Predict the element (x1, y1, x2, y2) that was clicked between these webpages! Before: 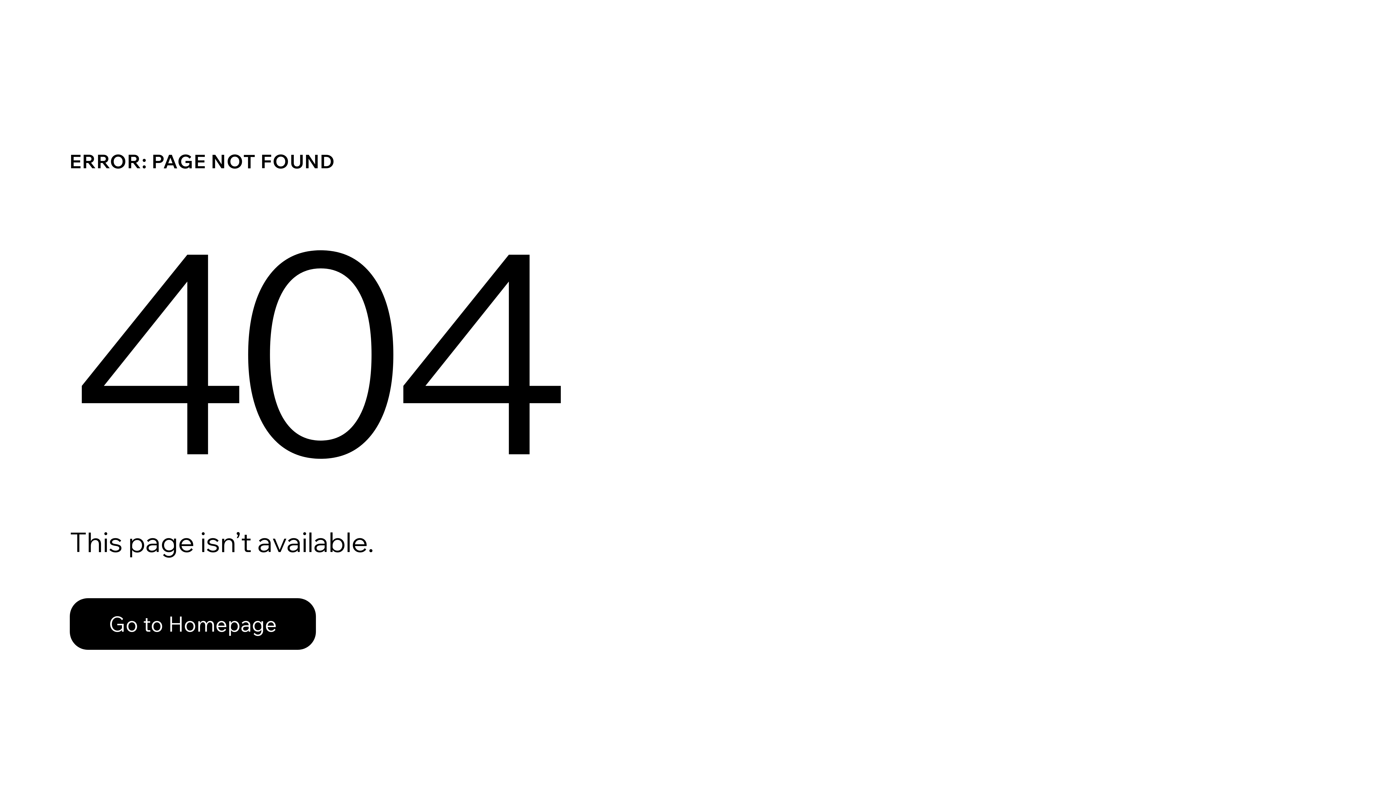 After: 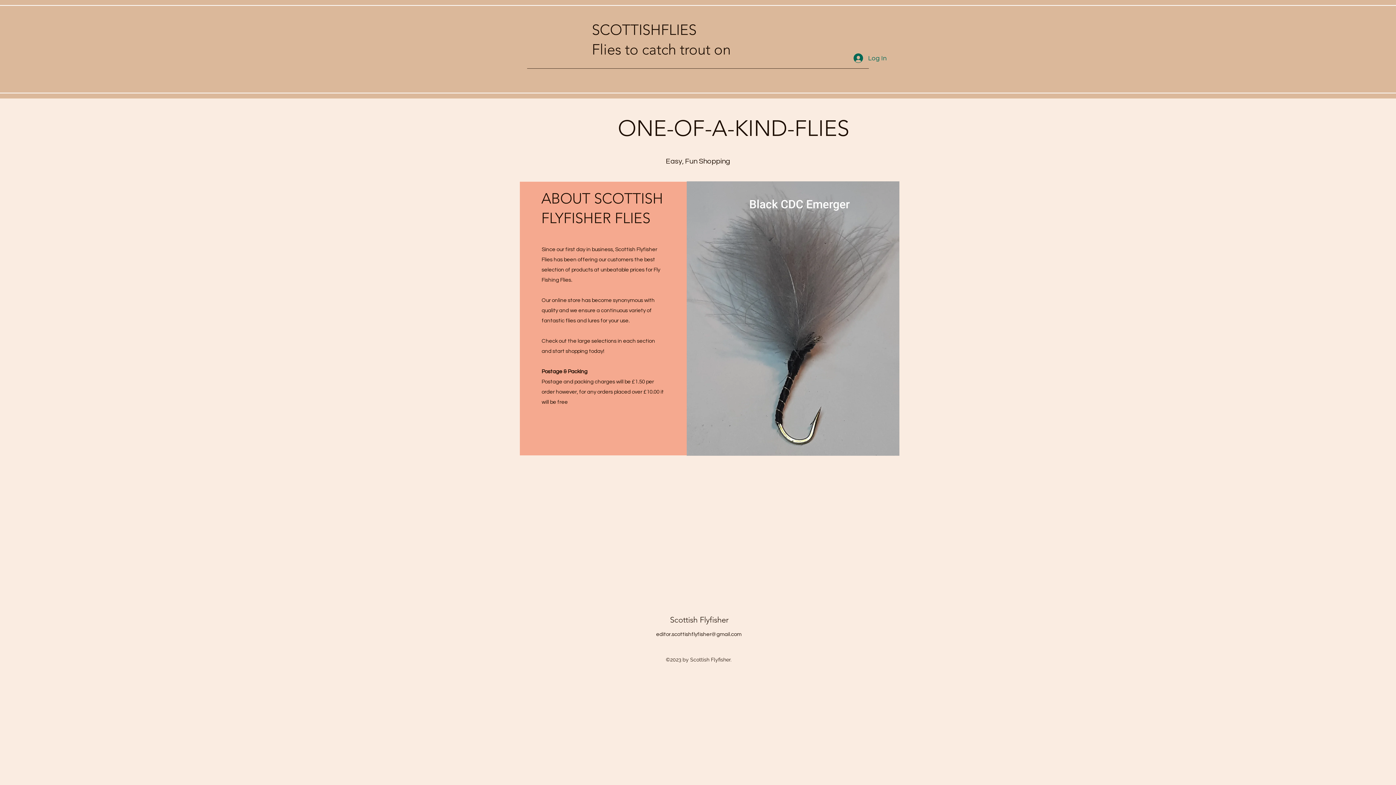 Action: bbox: (69, 598, 316, 650) label: Go to Homepage